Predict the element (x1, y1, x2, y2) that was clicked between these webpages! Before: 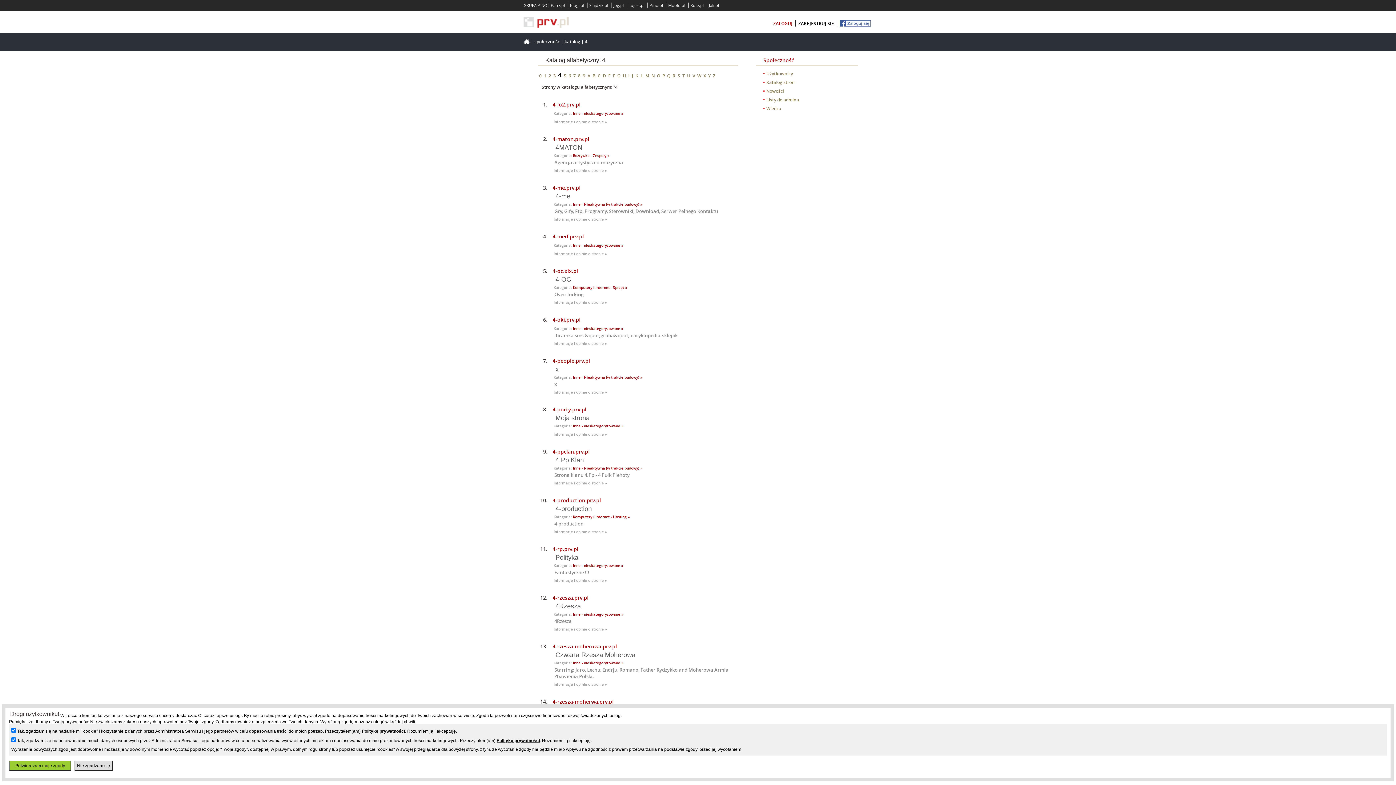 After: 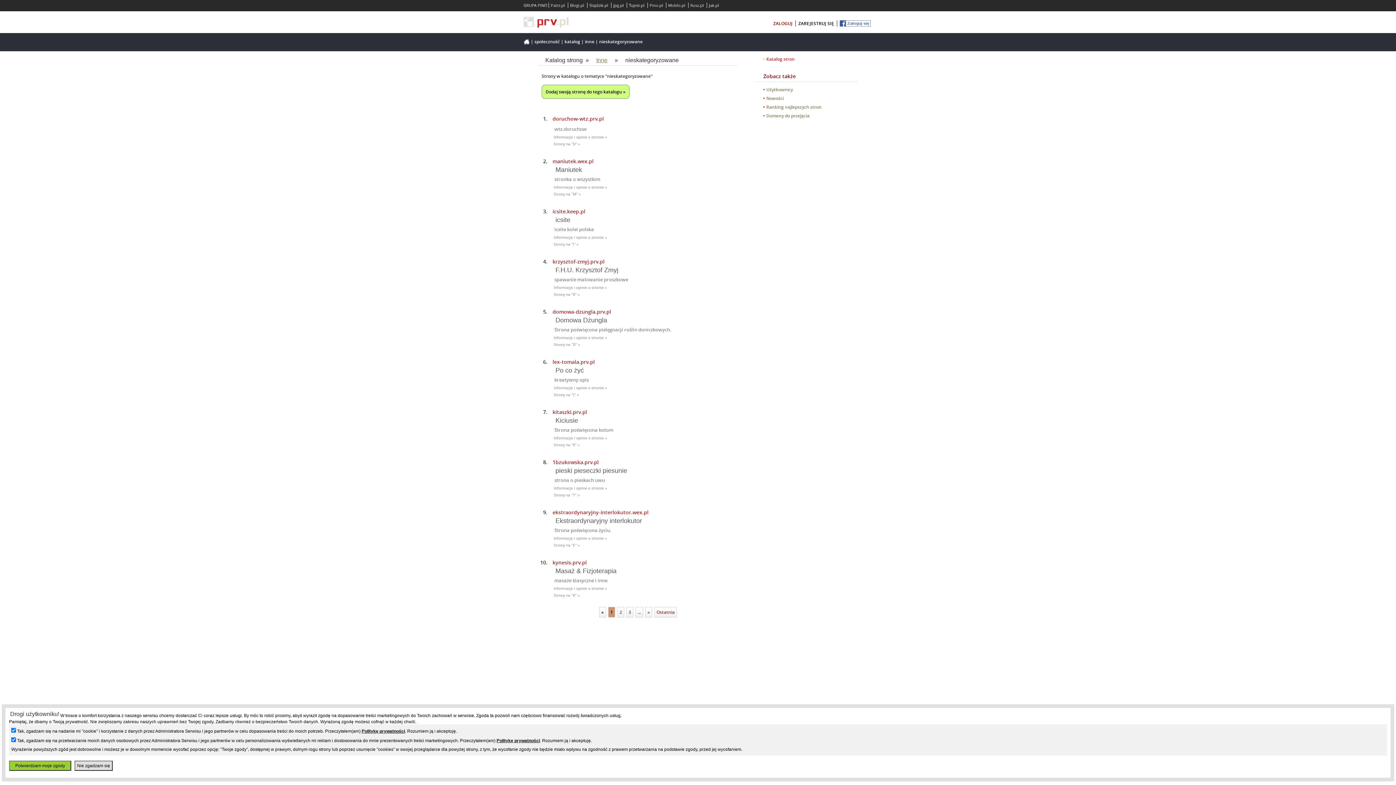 Action: label: Inne - nieskategoryzowane » bbox: (573, 563, 623, 568)